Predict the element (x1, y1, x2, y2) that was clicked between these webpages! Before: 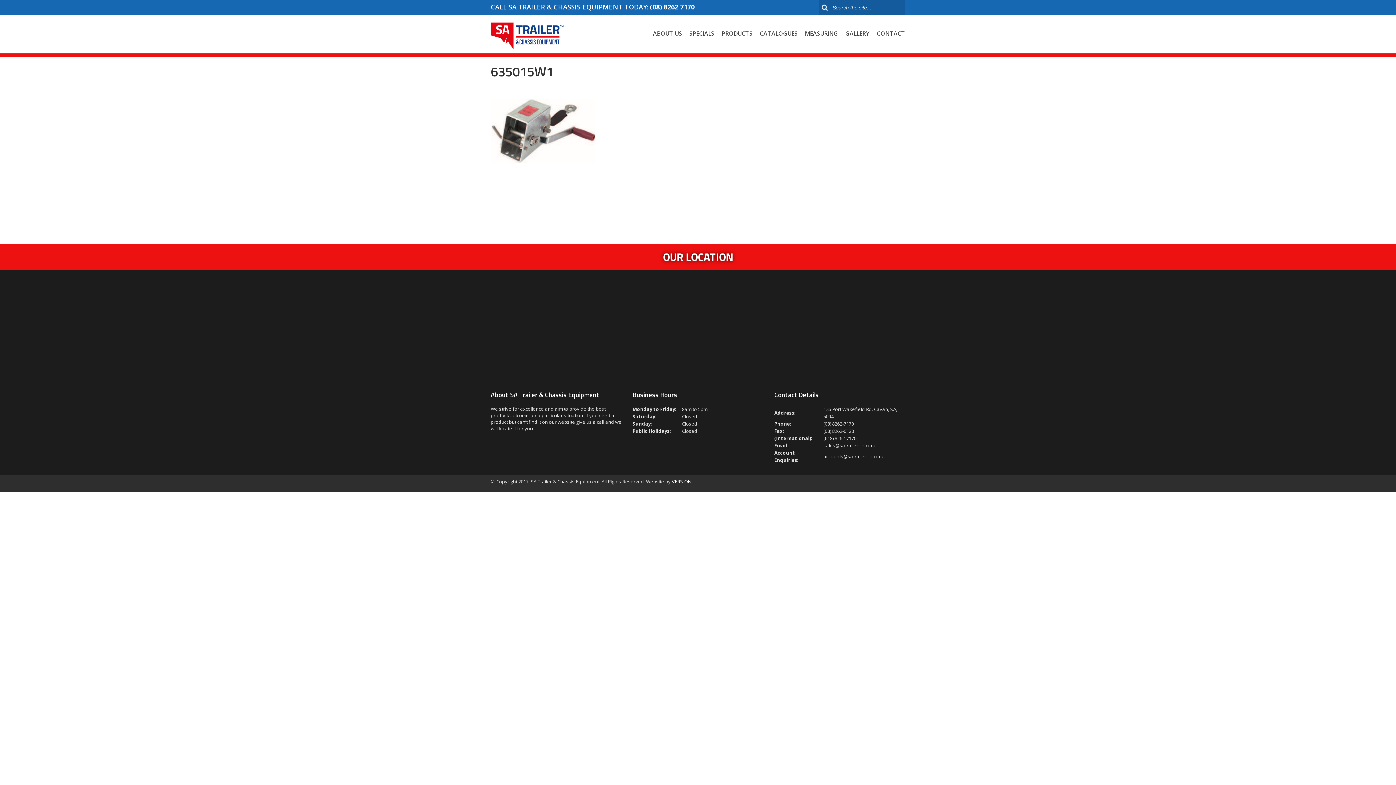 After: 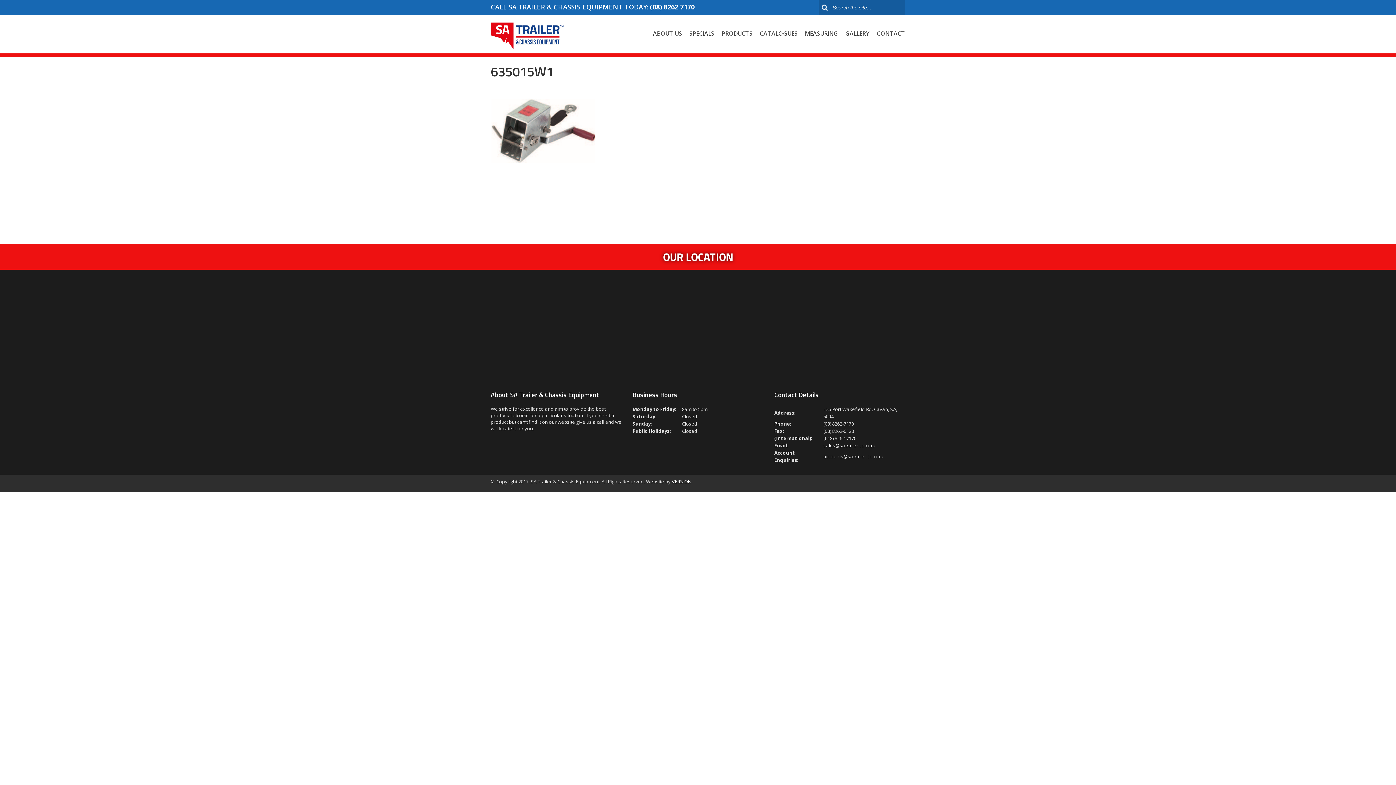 Action: bbox: (823, 442, 875, 449) label: sales@satrailer.com.au